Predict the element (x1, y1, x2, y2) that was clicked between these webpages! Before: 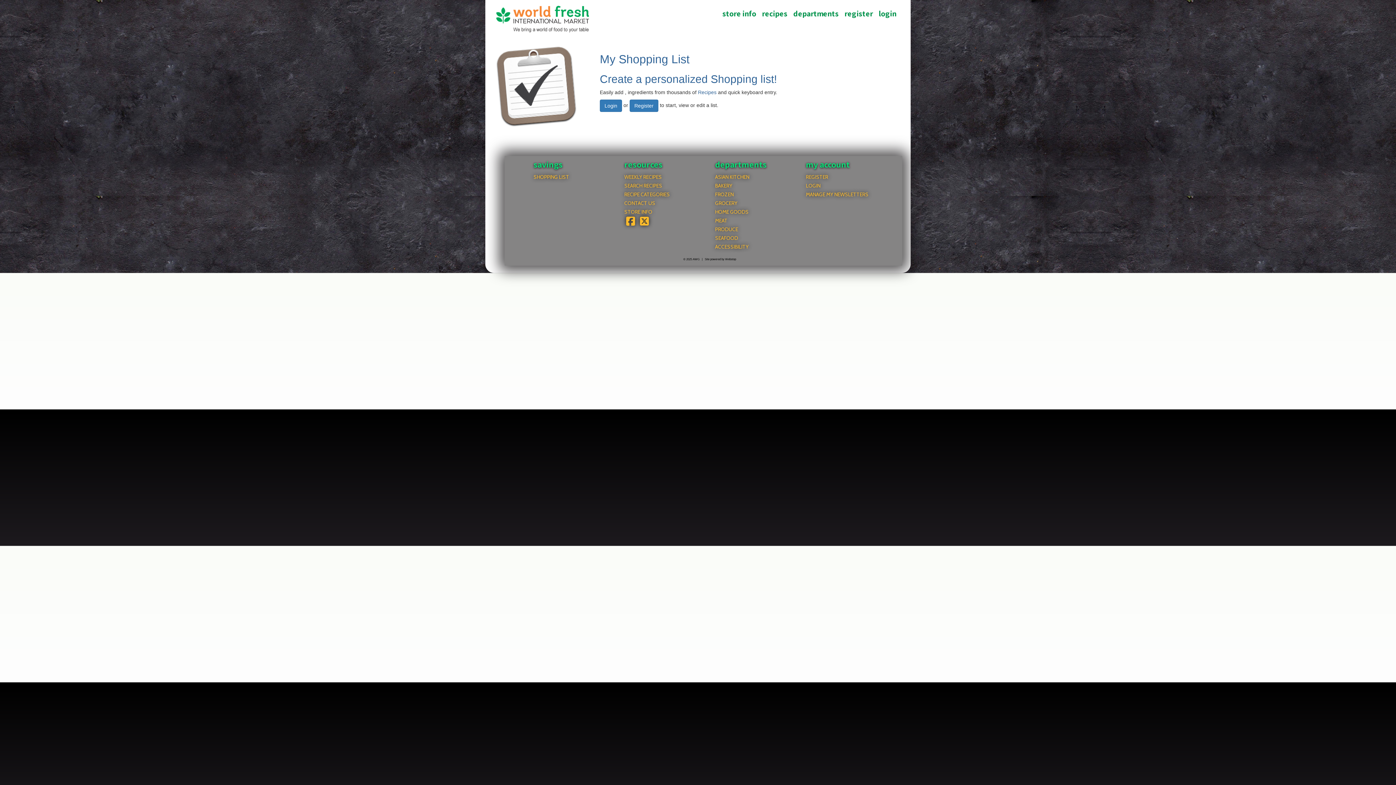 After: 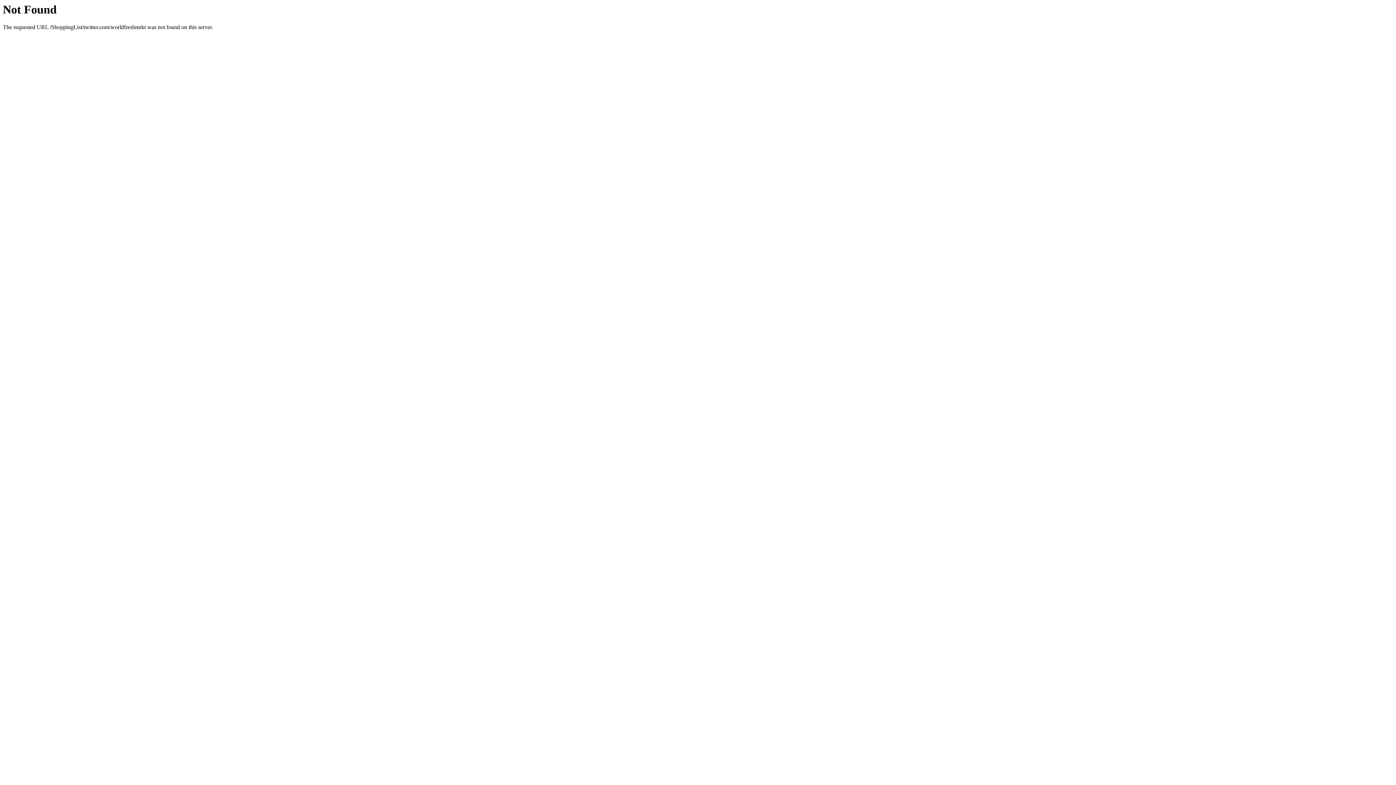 Action: bbox: (640, 220, 649, 226)